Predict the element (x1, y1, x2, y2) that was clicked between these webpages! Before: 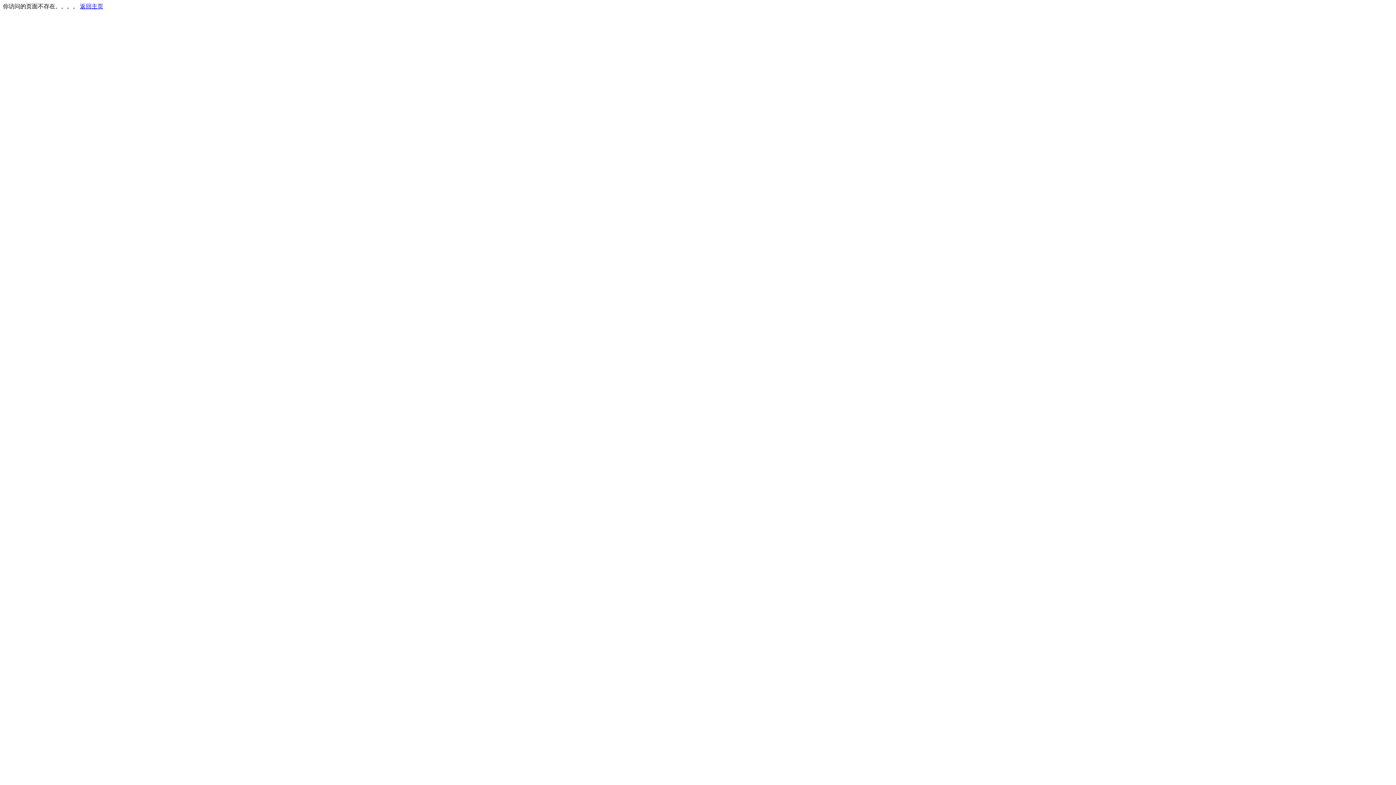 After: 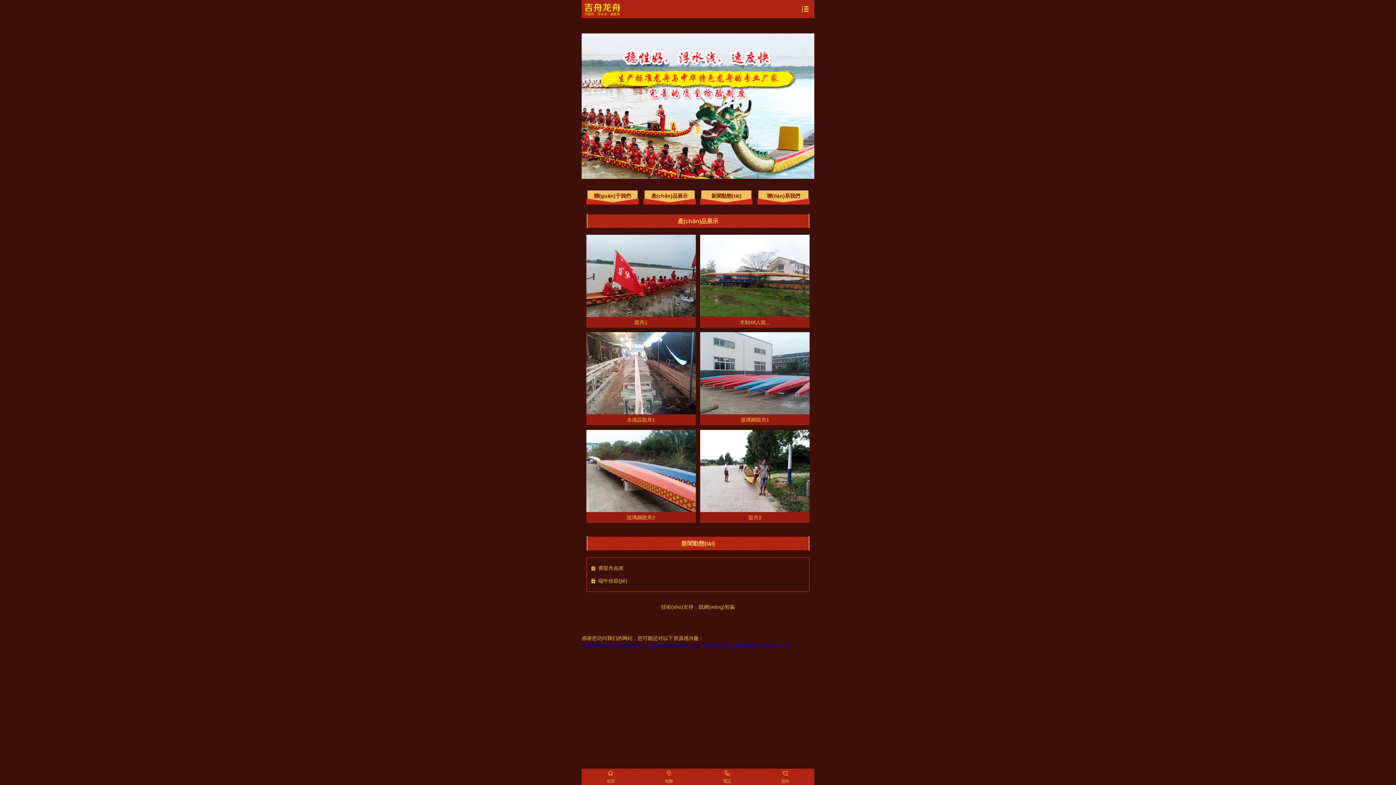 Action: bbox: (80, 3, 103, 9) label: 返回主页